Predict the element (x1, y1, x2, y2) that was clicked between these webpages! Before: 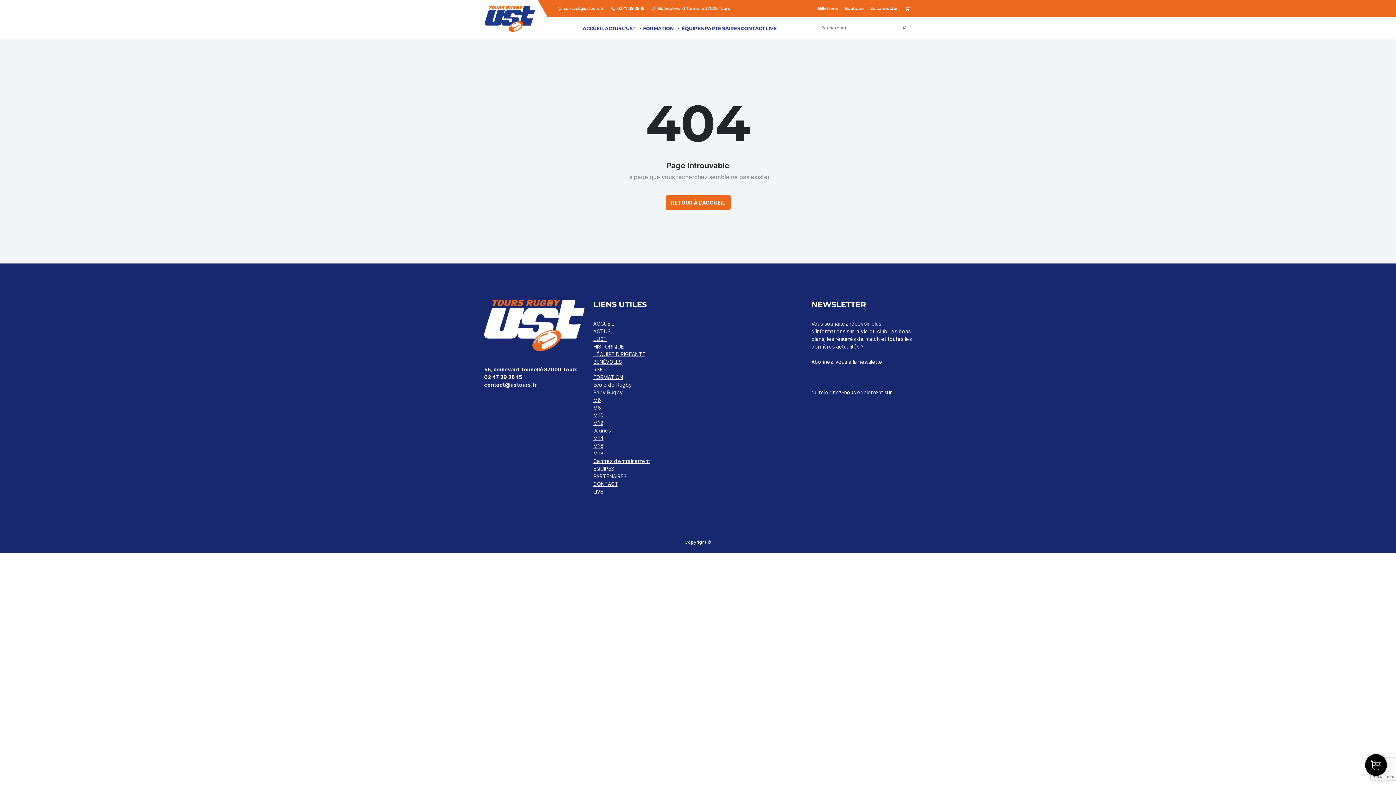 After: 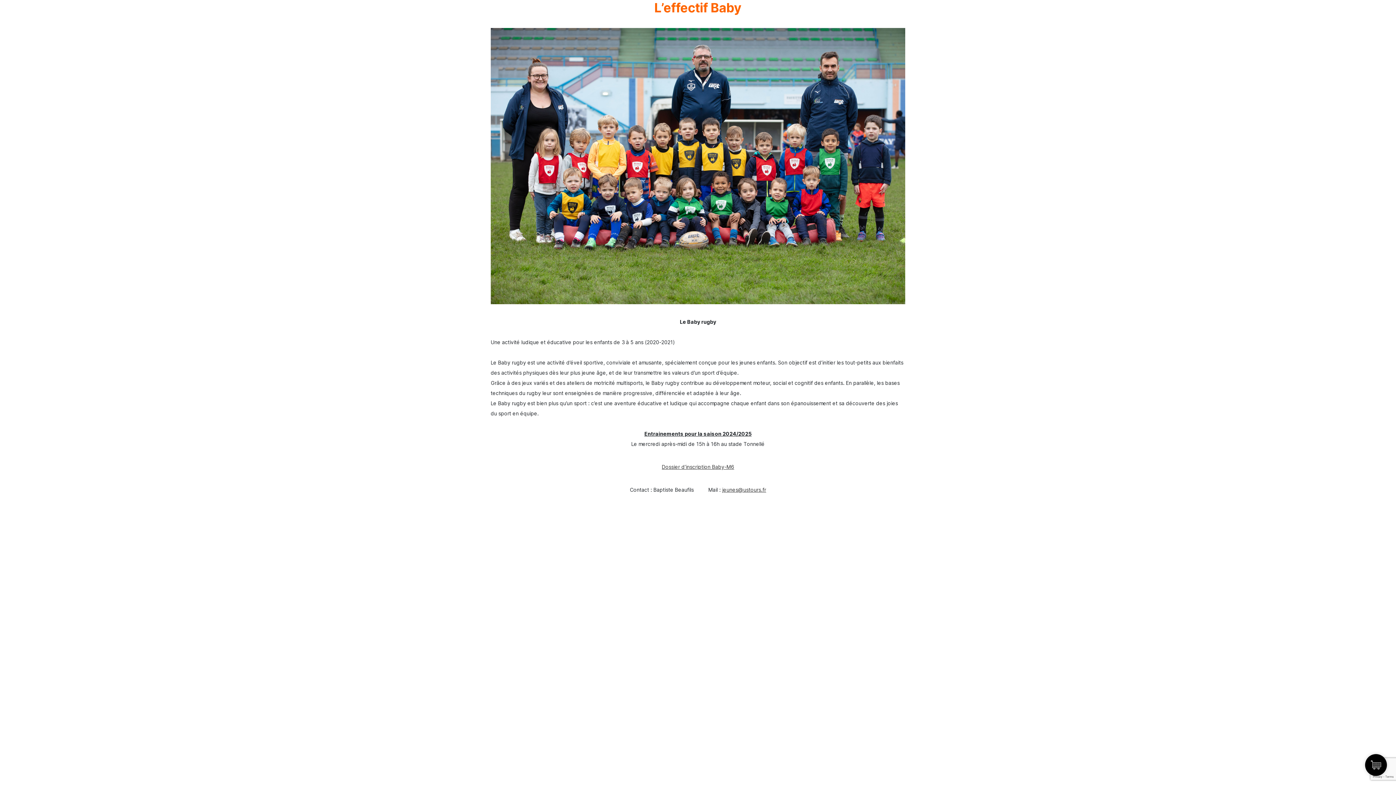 Action: label: Baby Rugby bbox: (593, 389, 622, 395)